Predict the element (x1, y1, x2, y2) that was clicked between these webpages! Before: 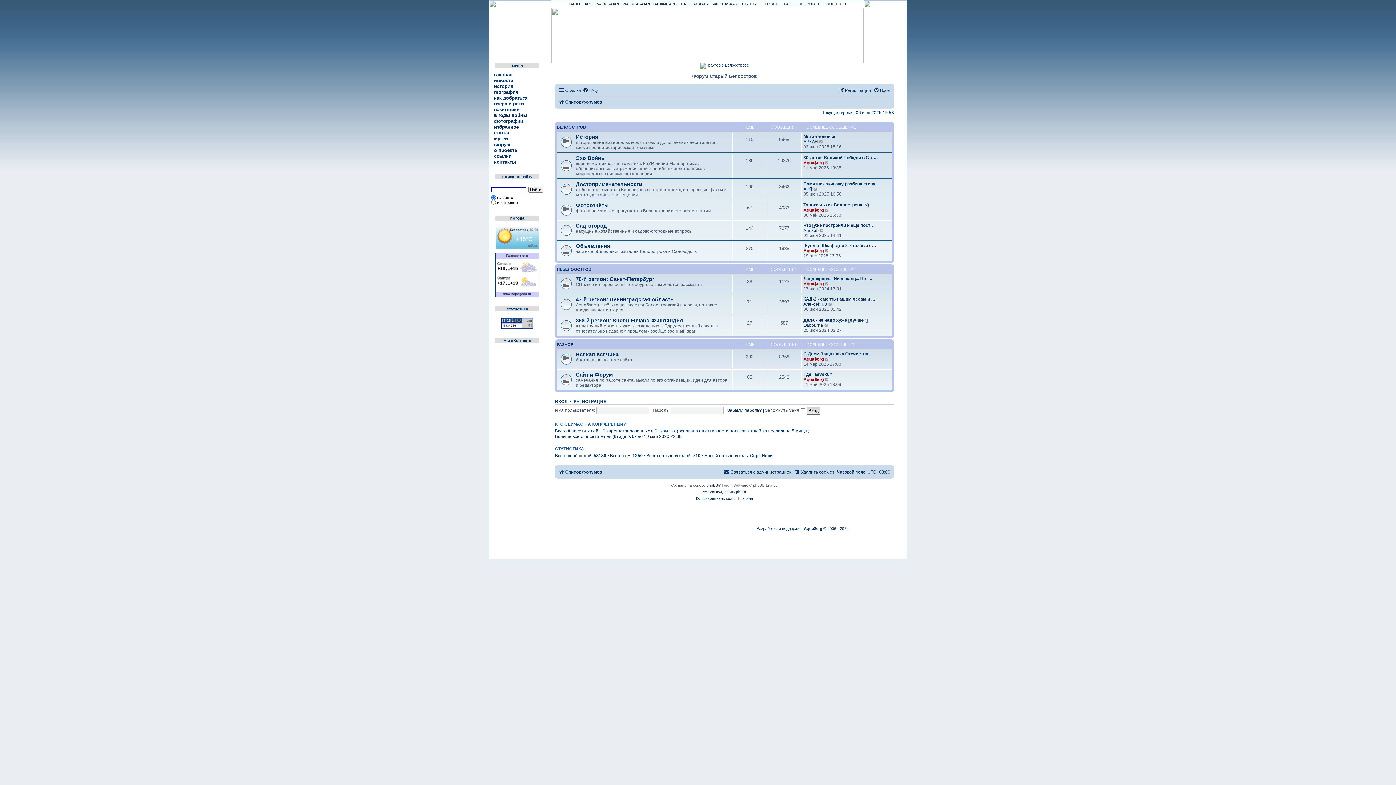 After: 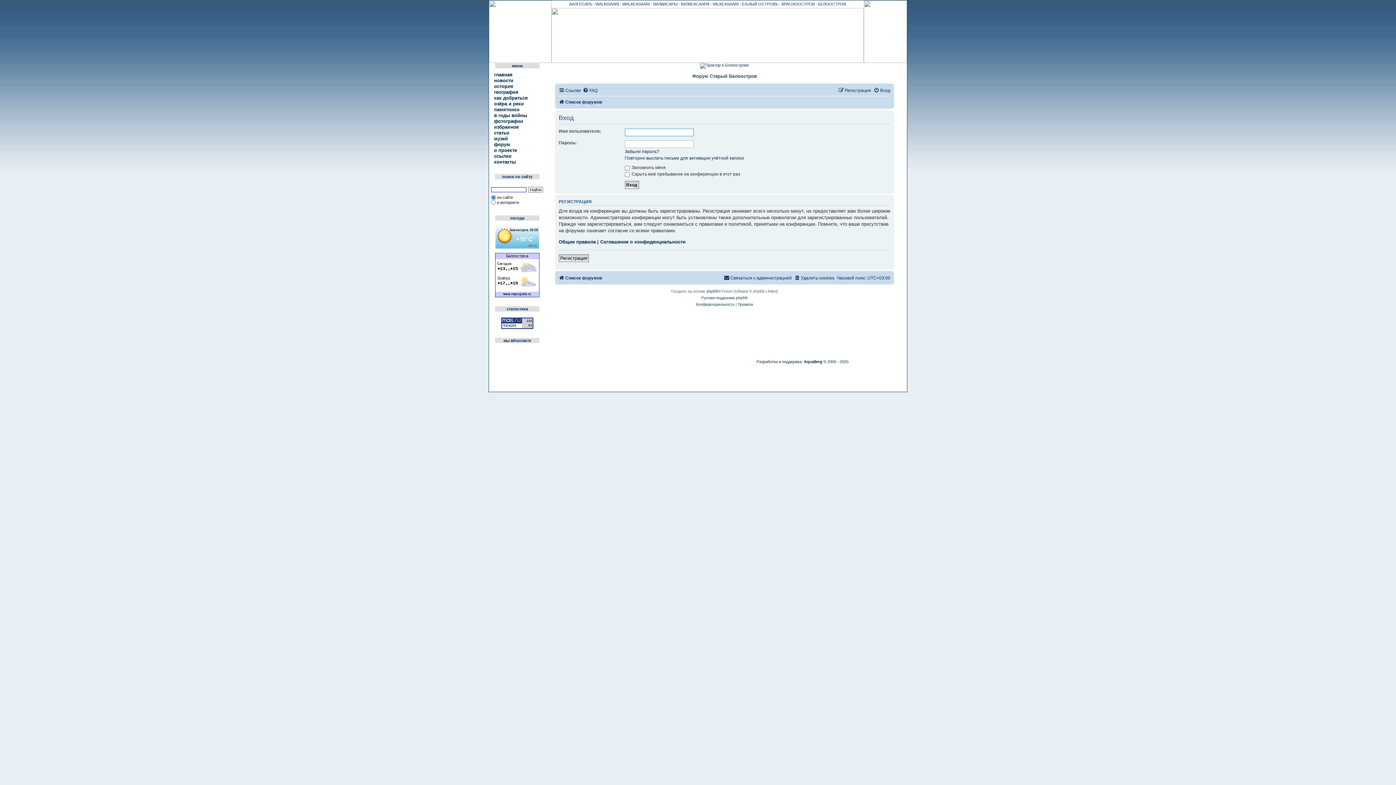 Action: label: Вход bbox: (873, 85, 890, 95)